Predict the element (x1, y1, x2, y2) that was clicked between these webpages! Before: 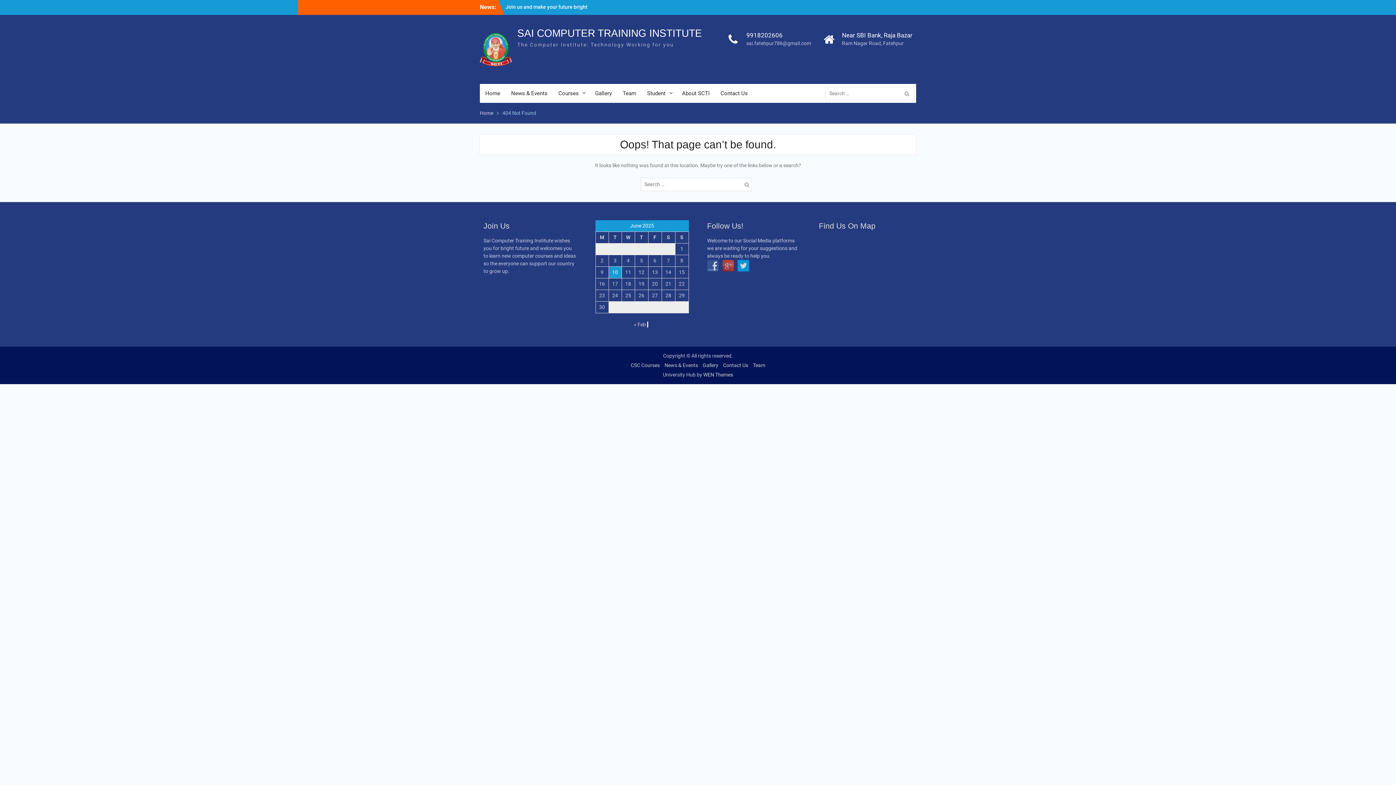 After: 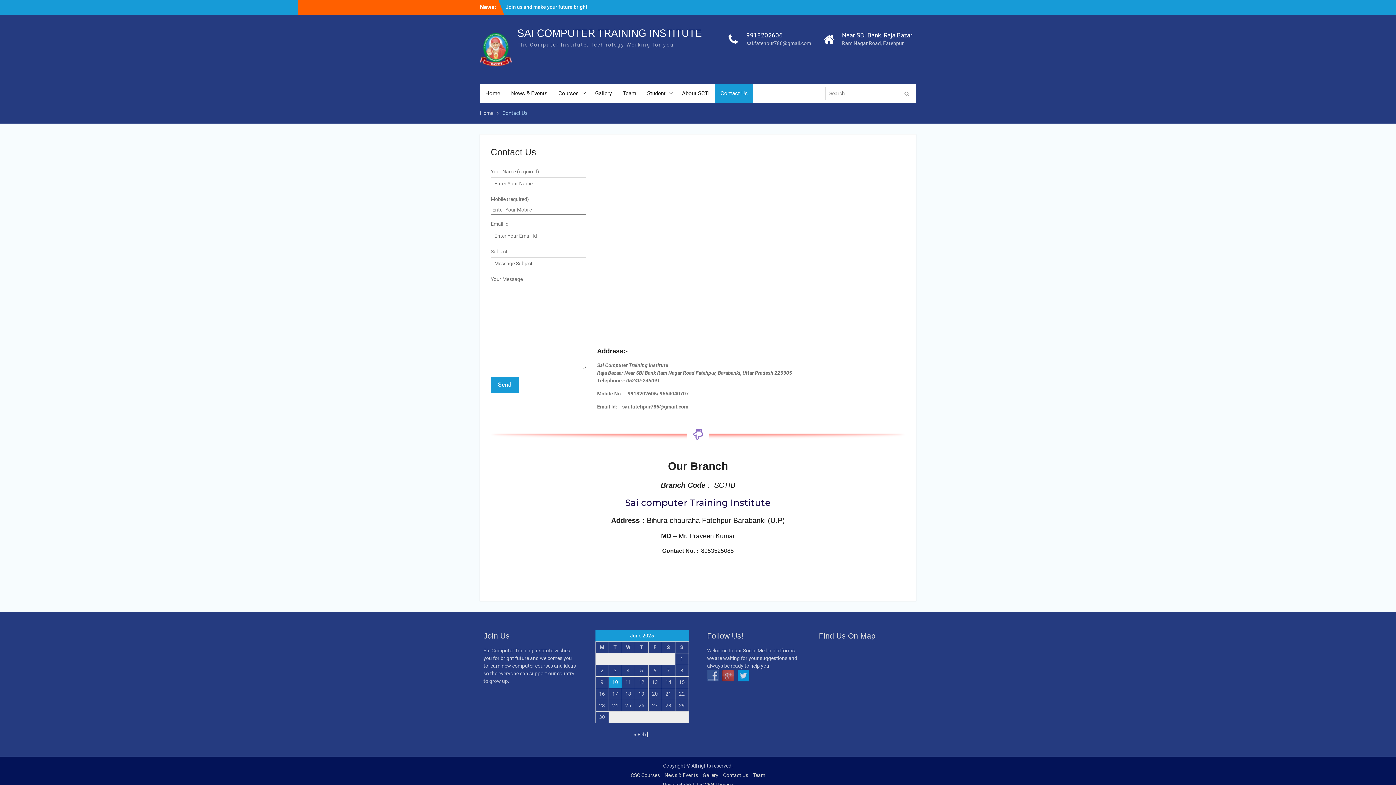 Action: bbox: (721, 361, 750, 371) label: Contact Us